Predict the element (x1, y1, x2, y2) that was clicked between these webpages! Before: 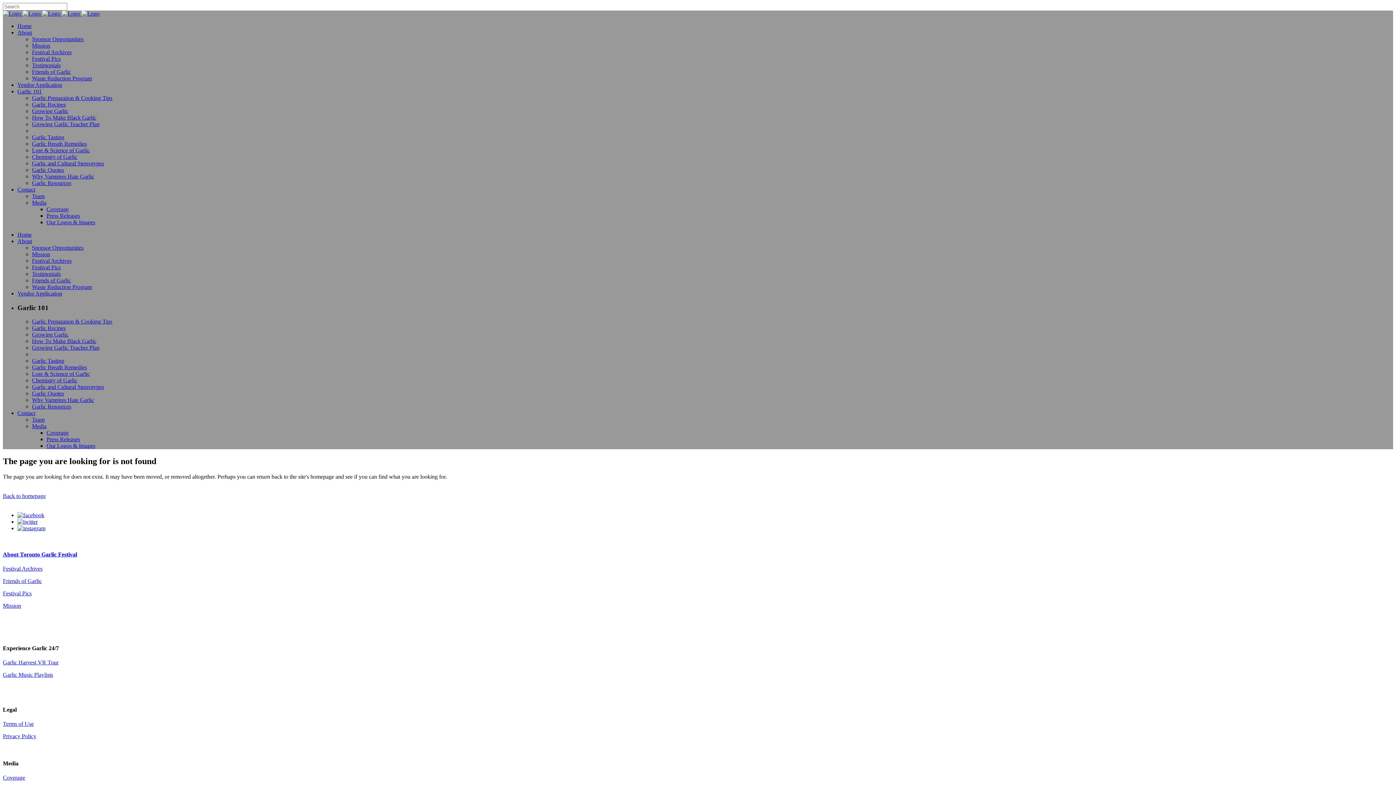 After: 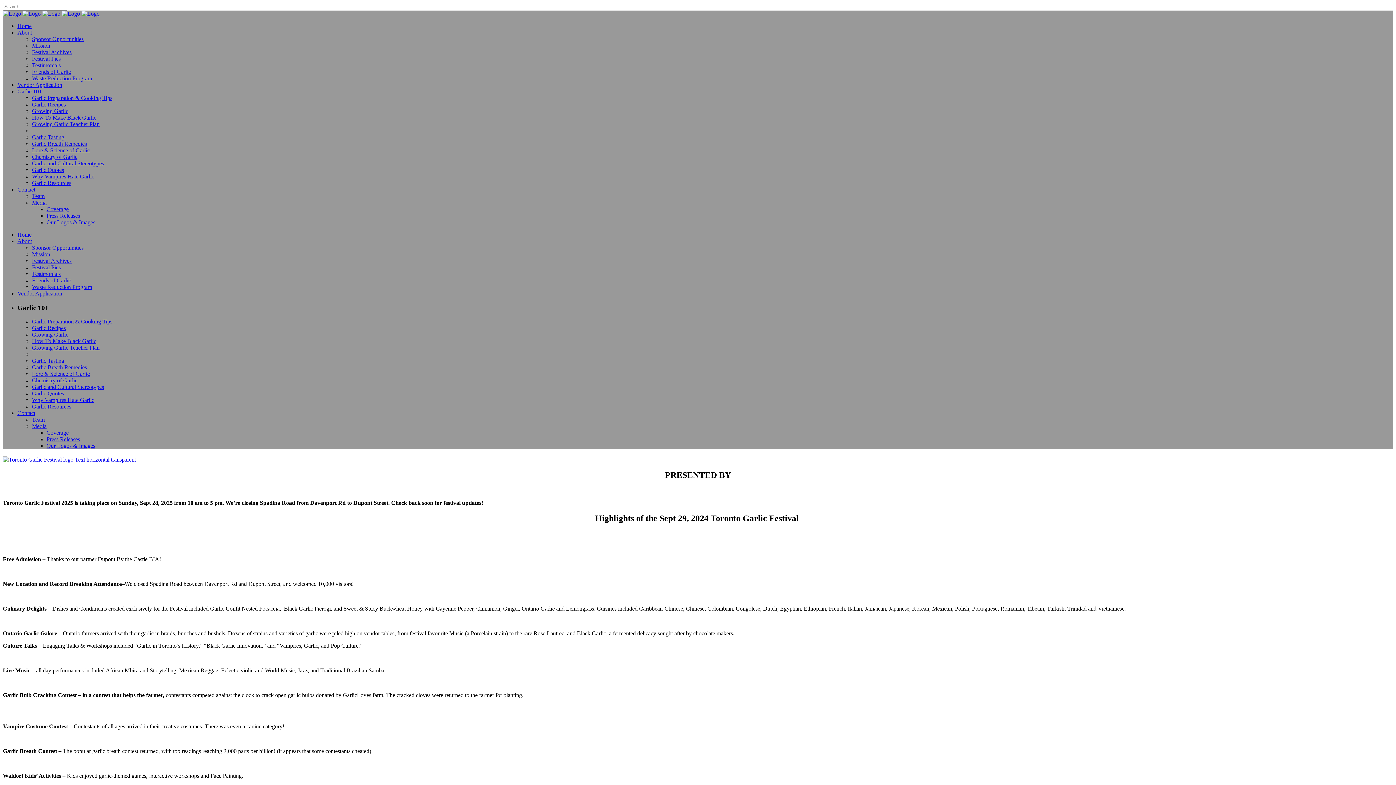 Action: bbox: (2, 590, 31, 596) label: Festival Pics